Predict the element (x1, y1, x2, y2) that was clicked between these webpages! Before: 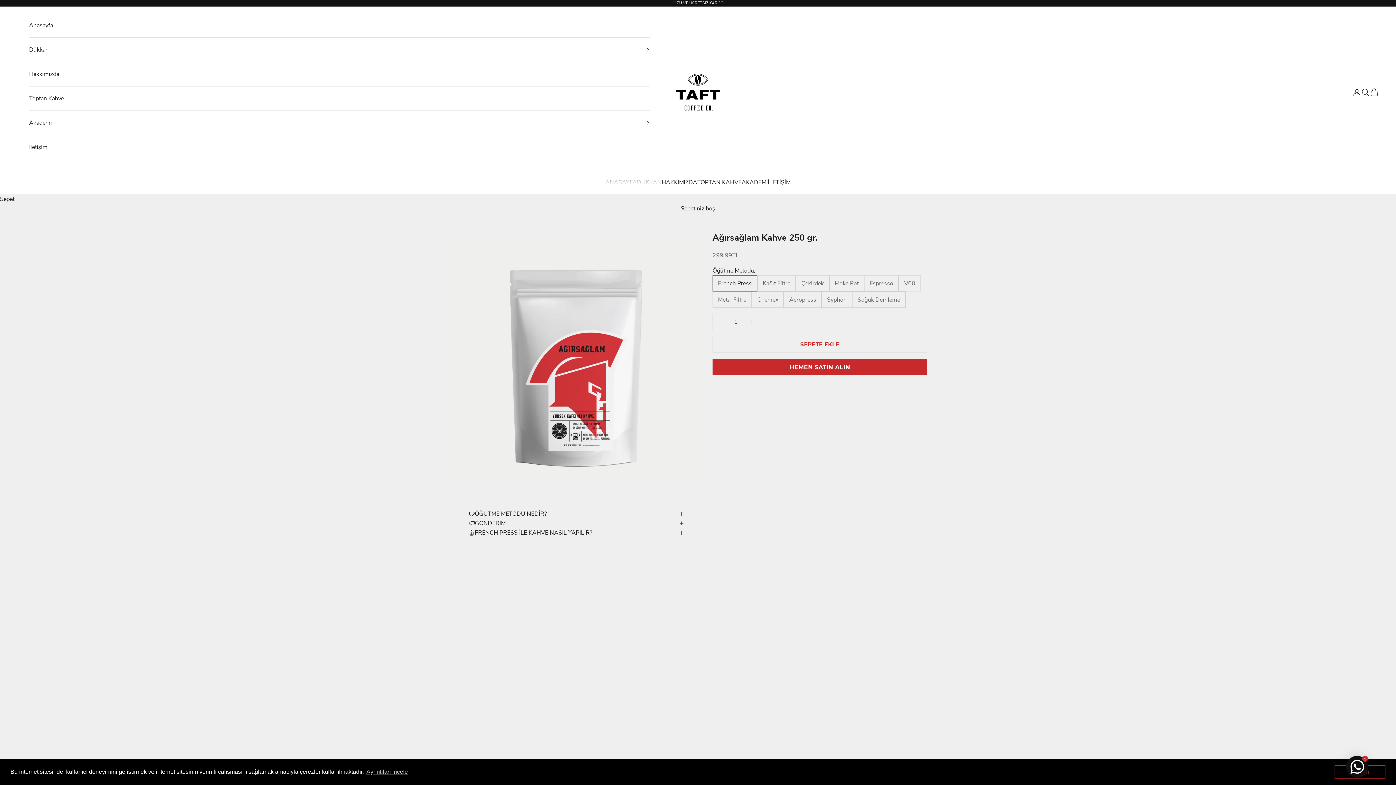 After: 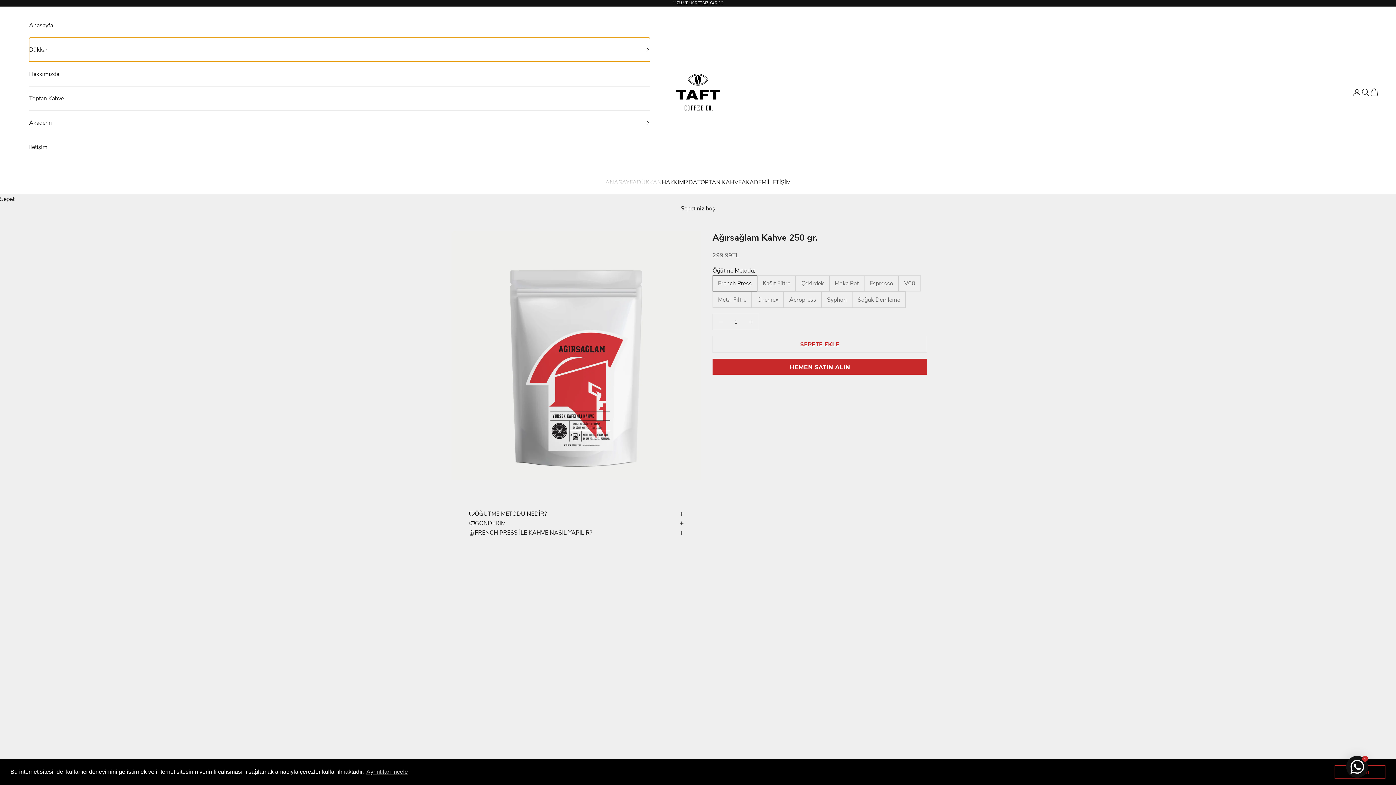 Action: label: Dükkan bbox: (29, 37, 650, 61)